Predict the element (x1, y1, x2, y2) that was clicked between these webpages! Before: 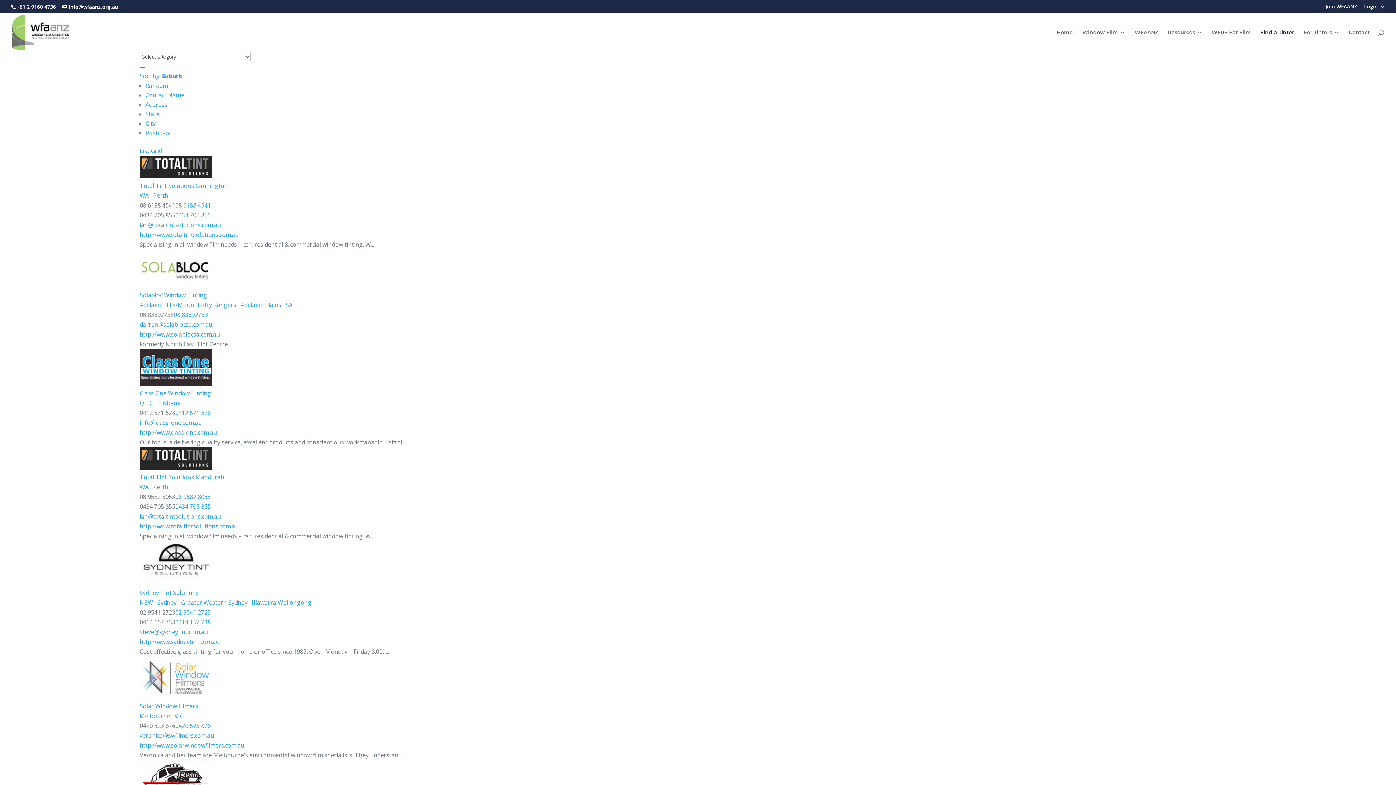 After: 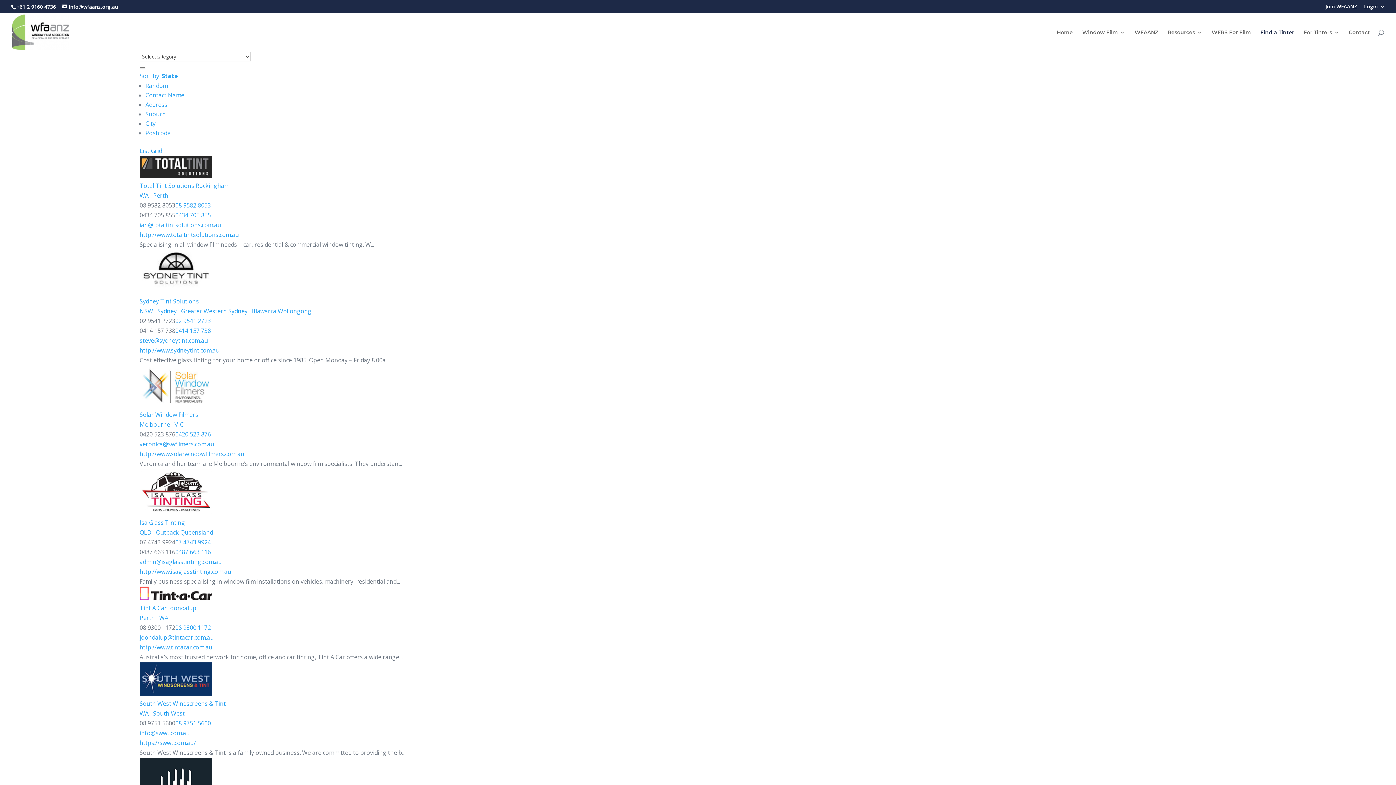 Action: bbox: (145, 110, 159, 118) label: State